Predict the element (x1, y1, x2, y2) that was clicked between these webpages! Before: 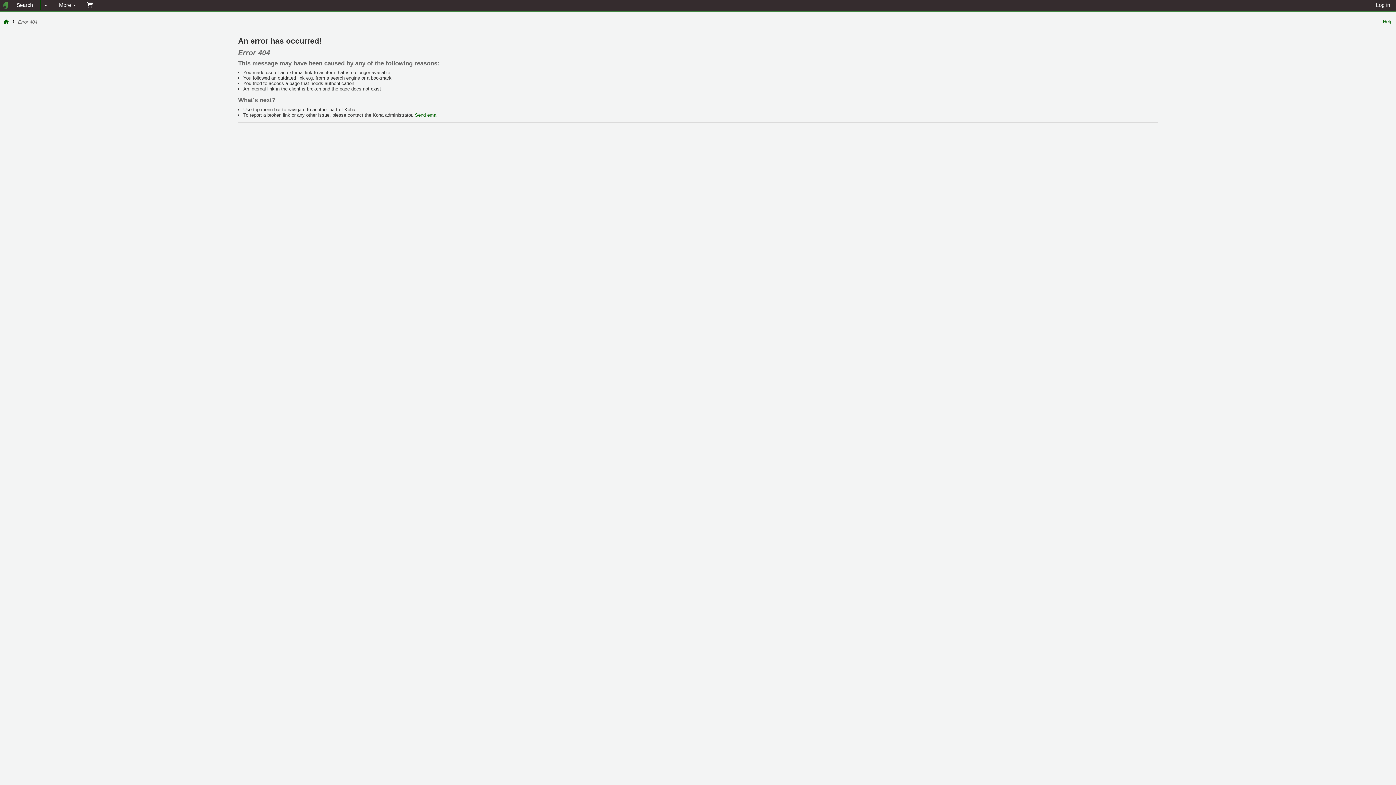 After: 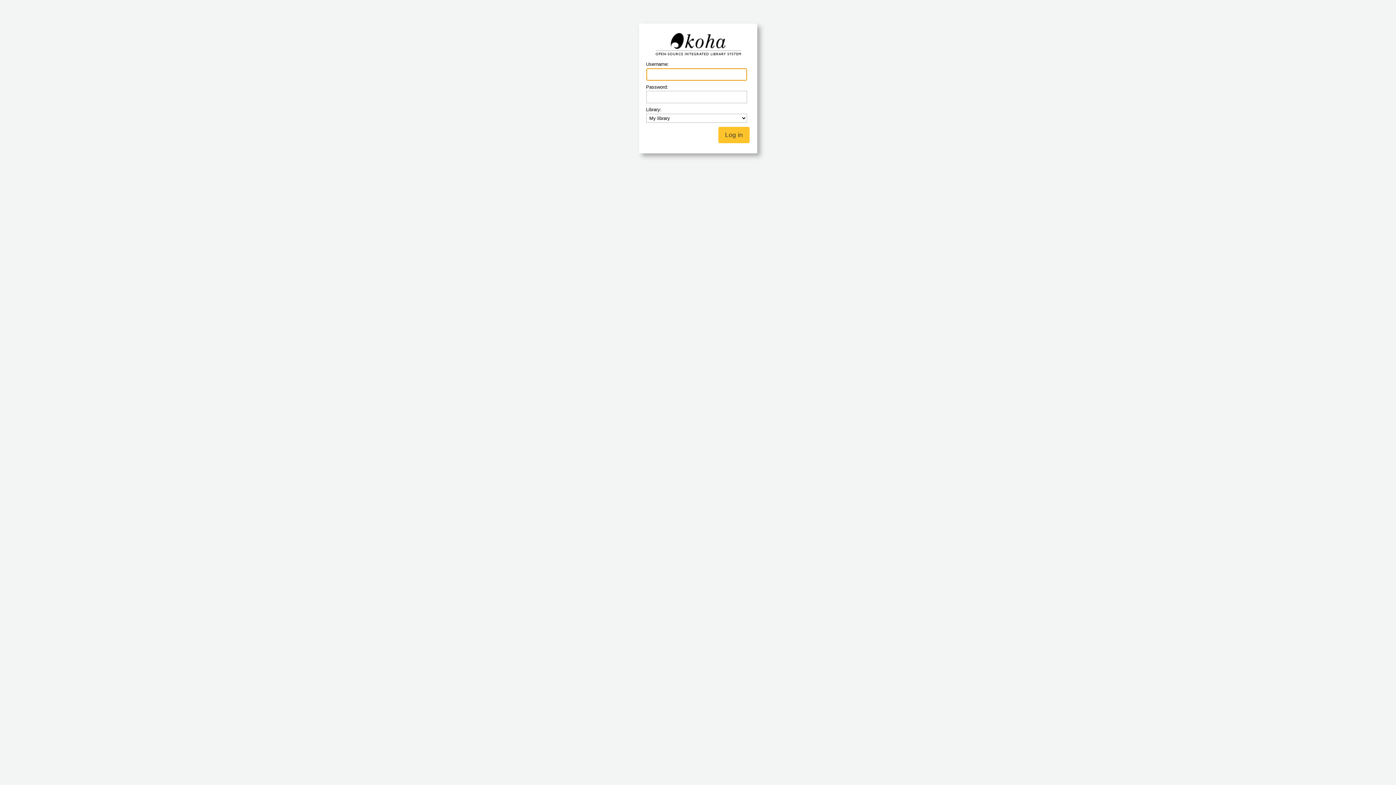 Action: bbox: (0, 0, 11, 10)